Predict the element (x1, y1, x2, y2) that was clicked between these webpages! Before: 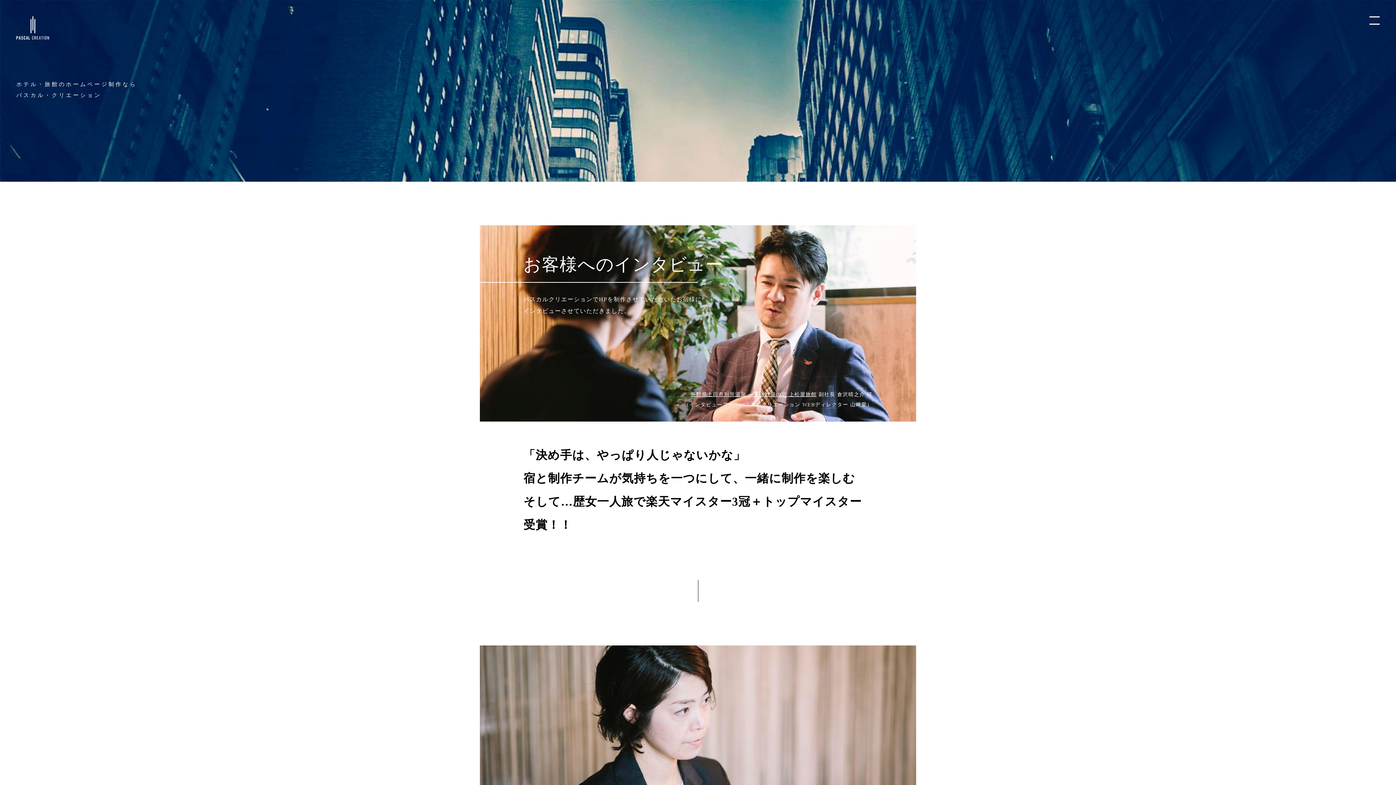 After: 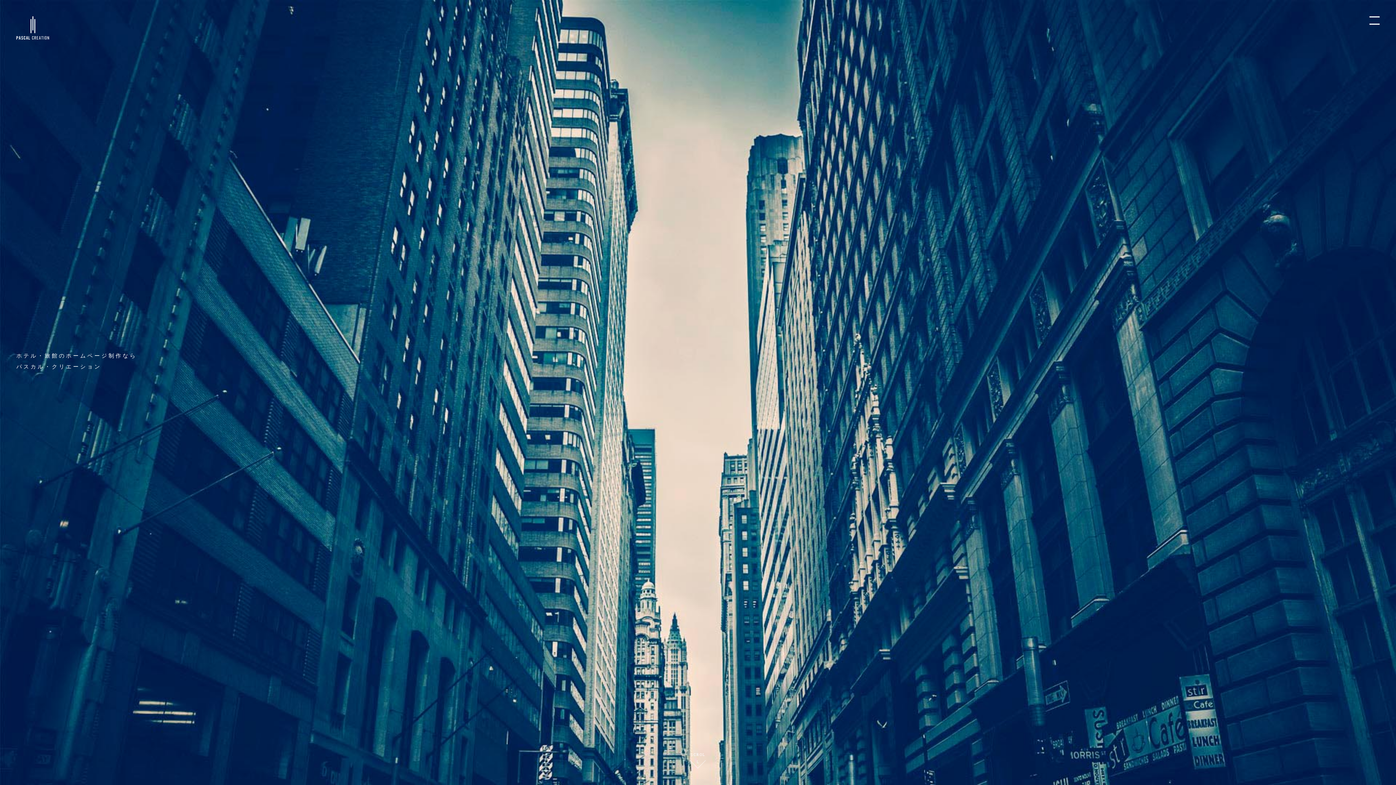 Action: bbox: (16, 16, 49, 39)